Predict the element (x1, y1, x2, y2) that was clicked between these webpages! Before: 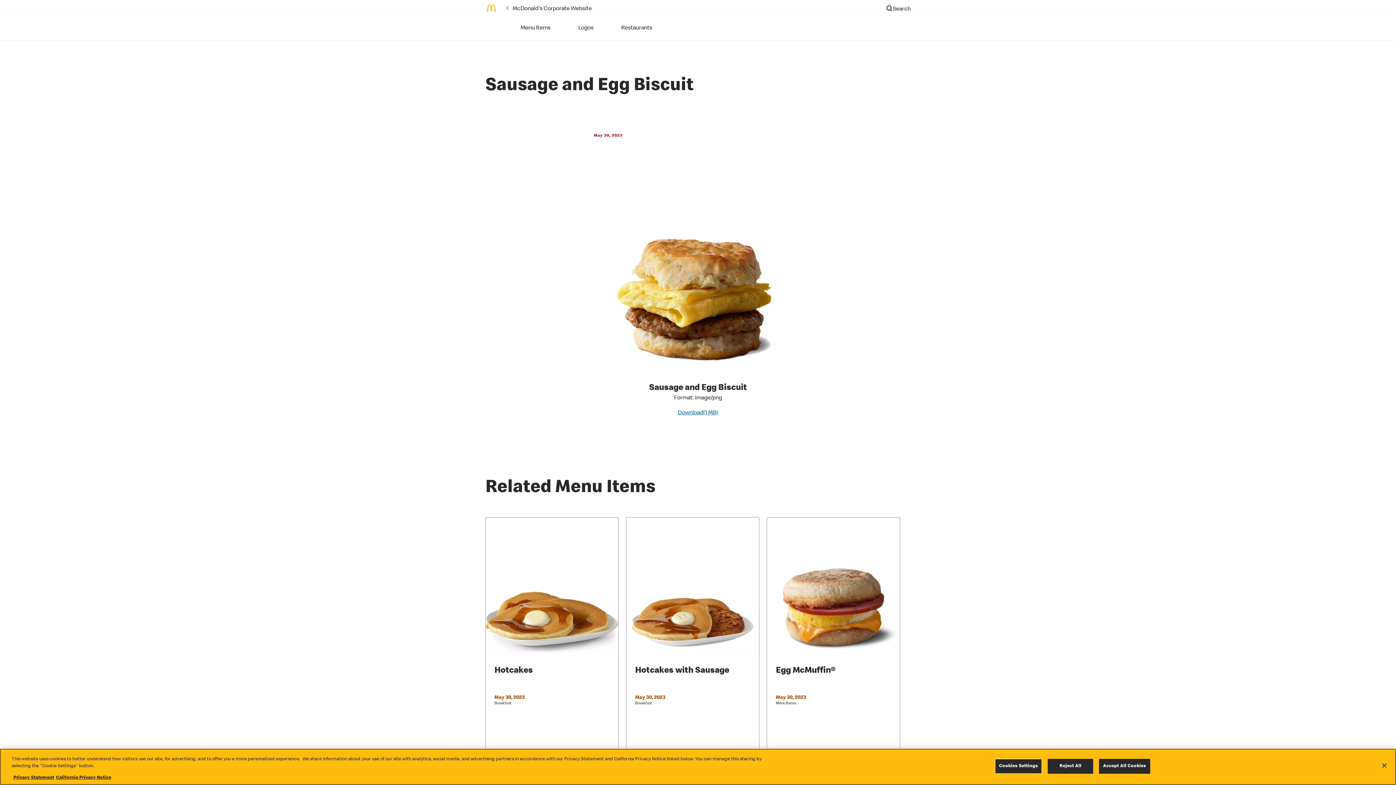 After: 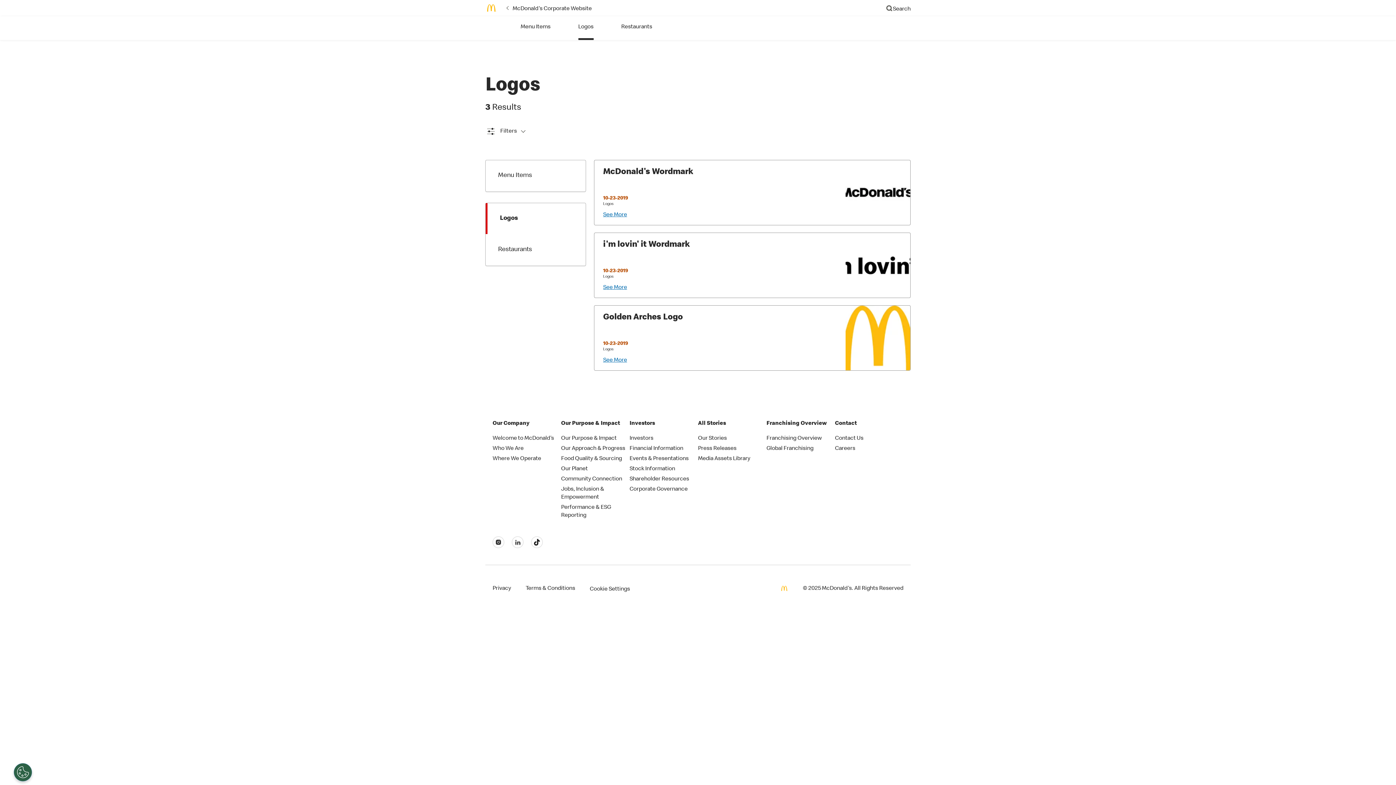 Action: label: Logos bbox: (578, 17, 593, 39)